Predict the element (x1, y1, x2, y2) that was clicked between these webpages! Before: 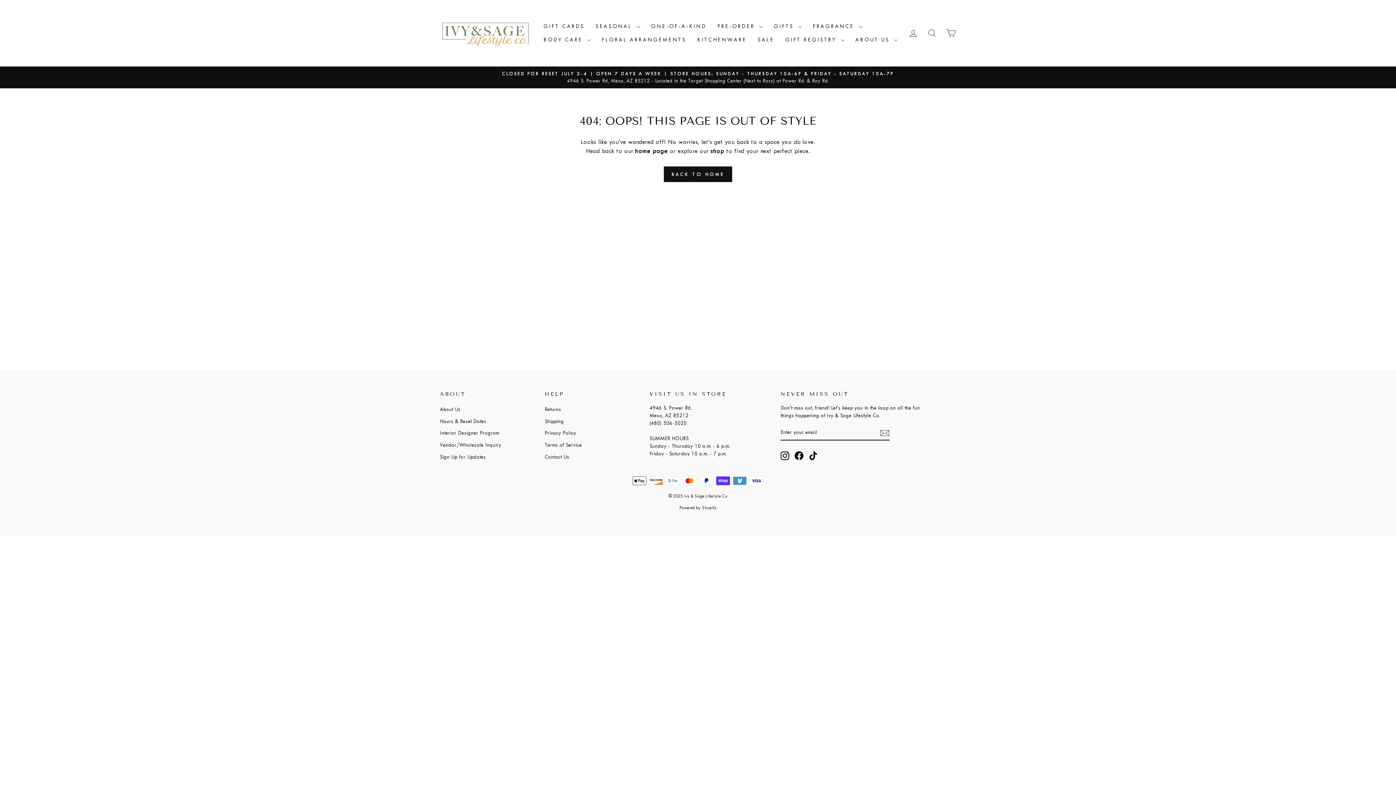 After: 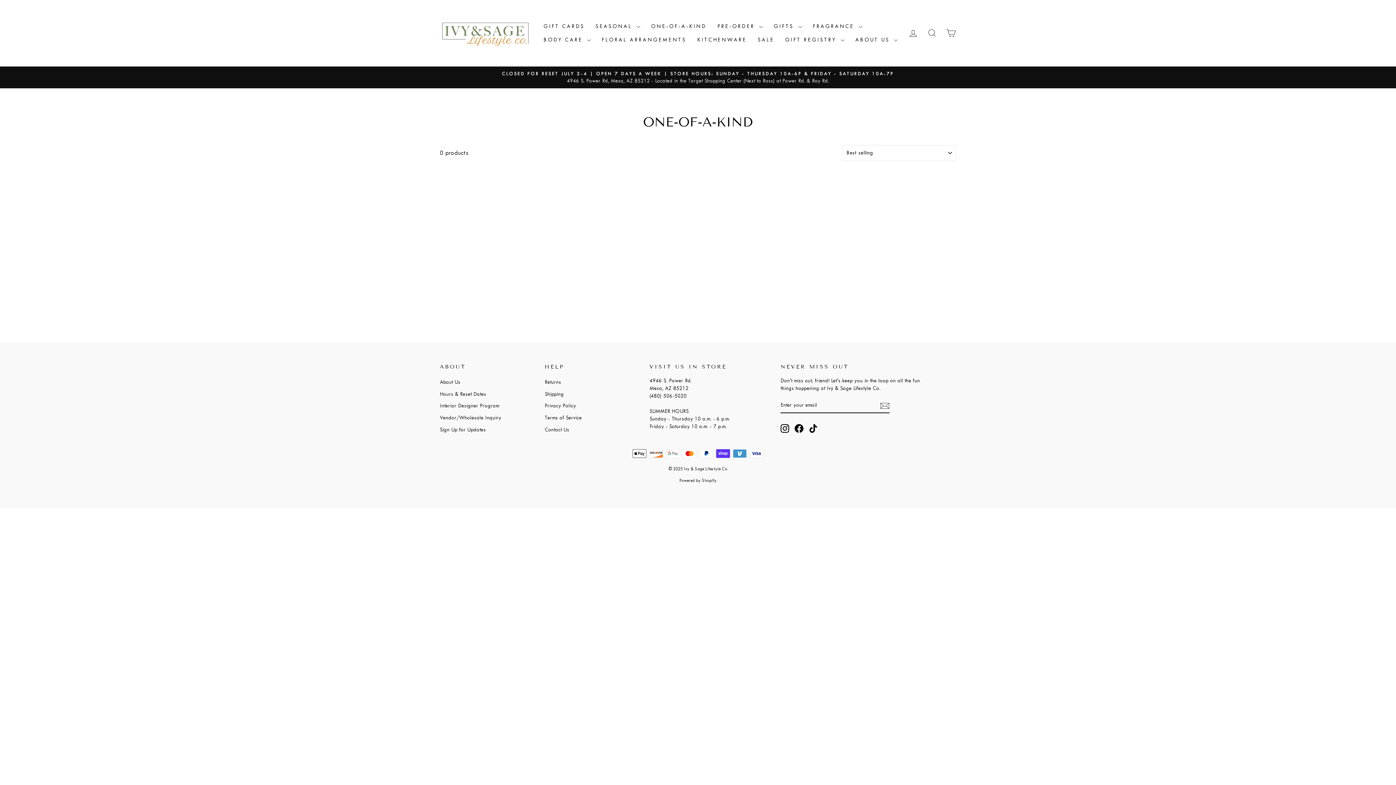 Action: label: ONE-OF-A-KIND bbox: (645, 19, 712, 33)